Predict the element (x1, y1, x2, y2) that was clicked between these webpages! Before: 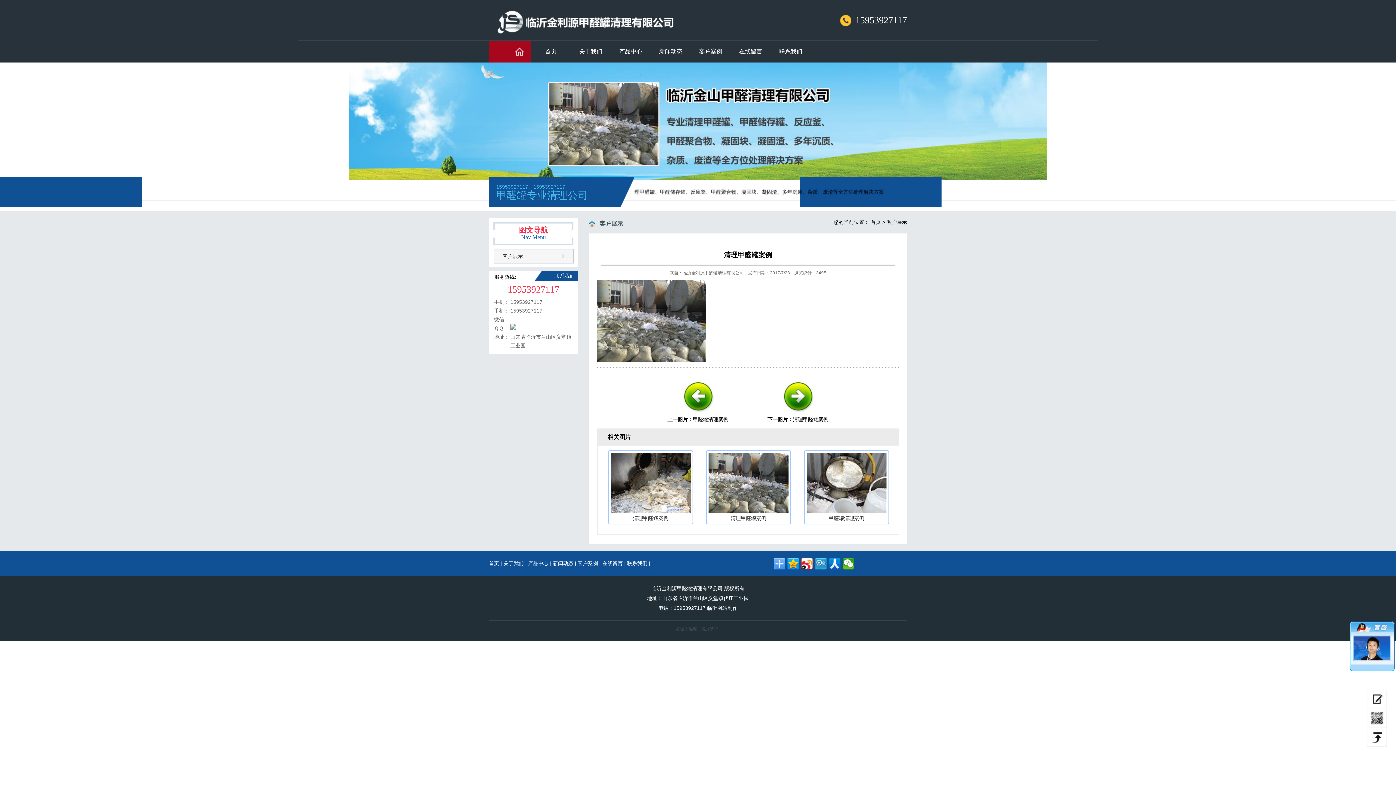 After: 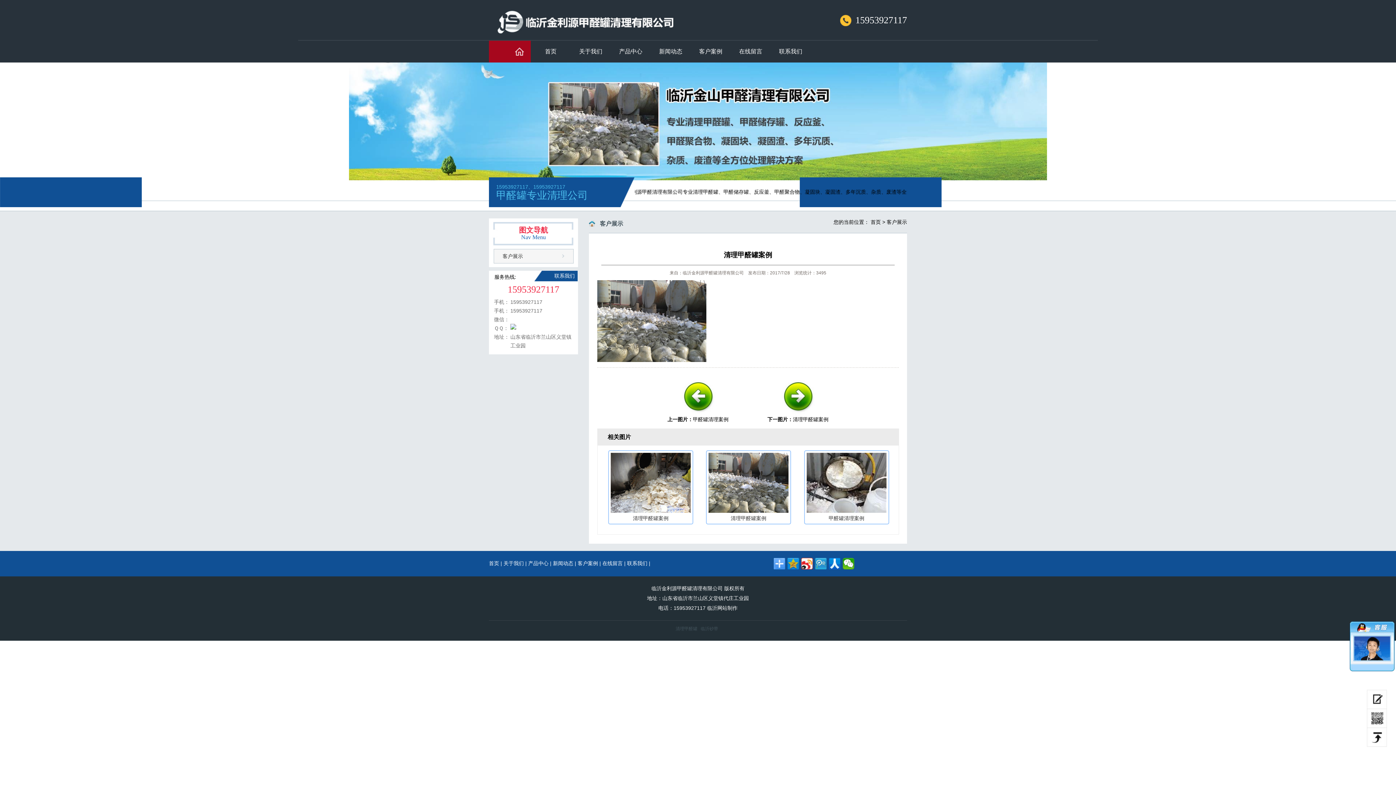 Action: bbox: (787, 558, 799, 569)